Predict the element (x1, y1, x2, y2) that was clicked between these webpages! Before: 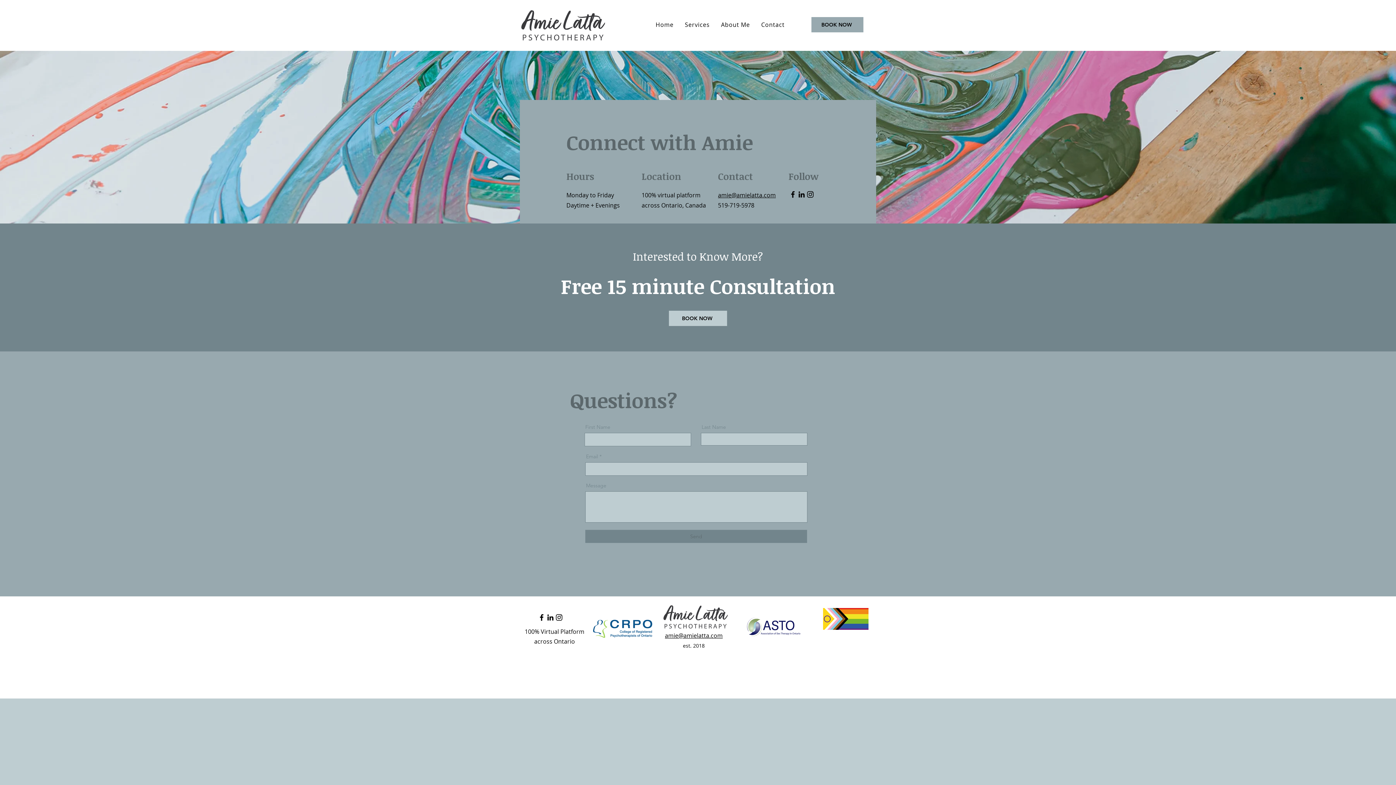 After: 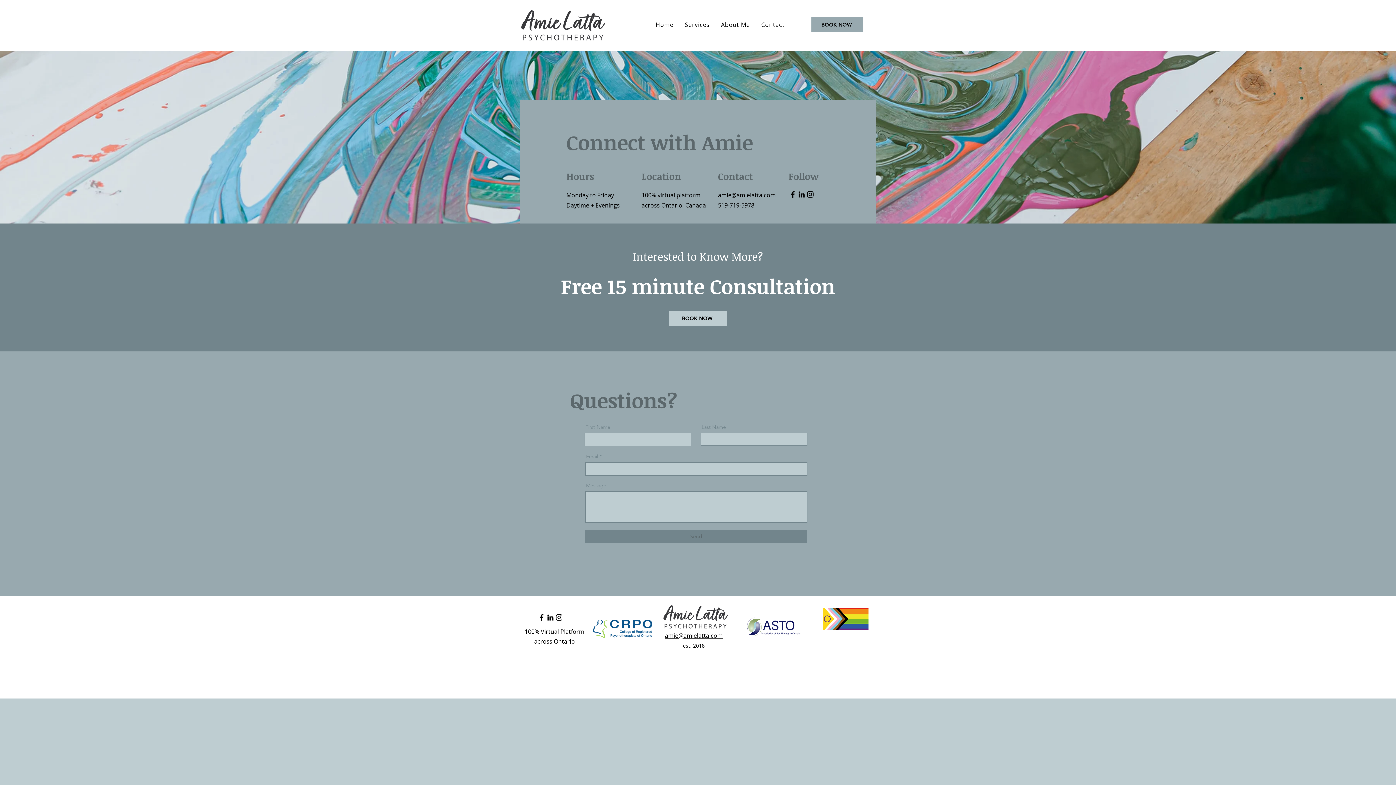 Action: bbox: (739, 615, 805, 638)